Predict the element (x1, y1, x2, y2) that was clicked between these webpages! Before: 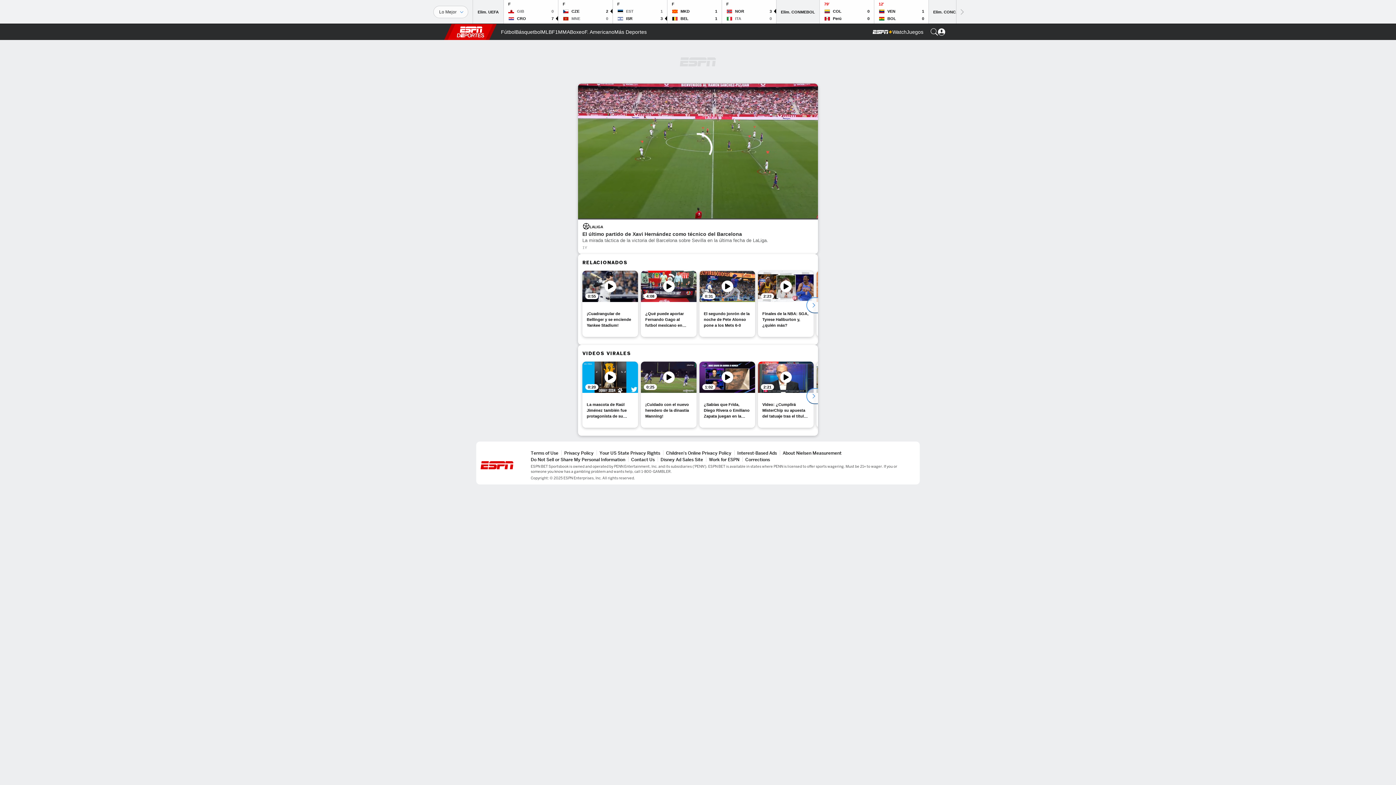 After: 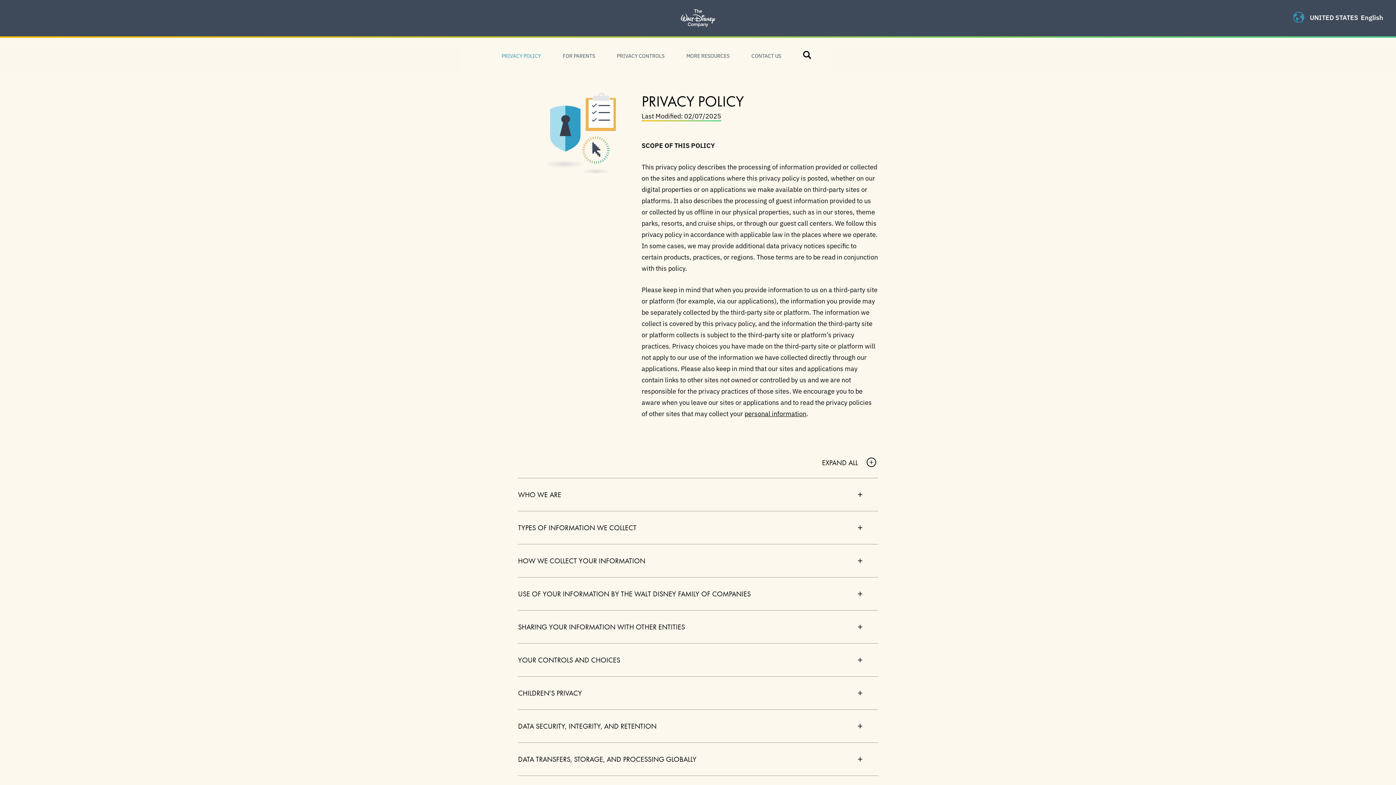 Action: bbox: (564, 450, 593, 456) label: Privacy Policy